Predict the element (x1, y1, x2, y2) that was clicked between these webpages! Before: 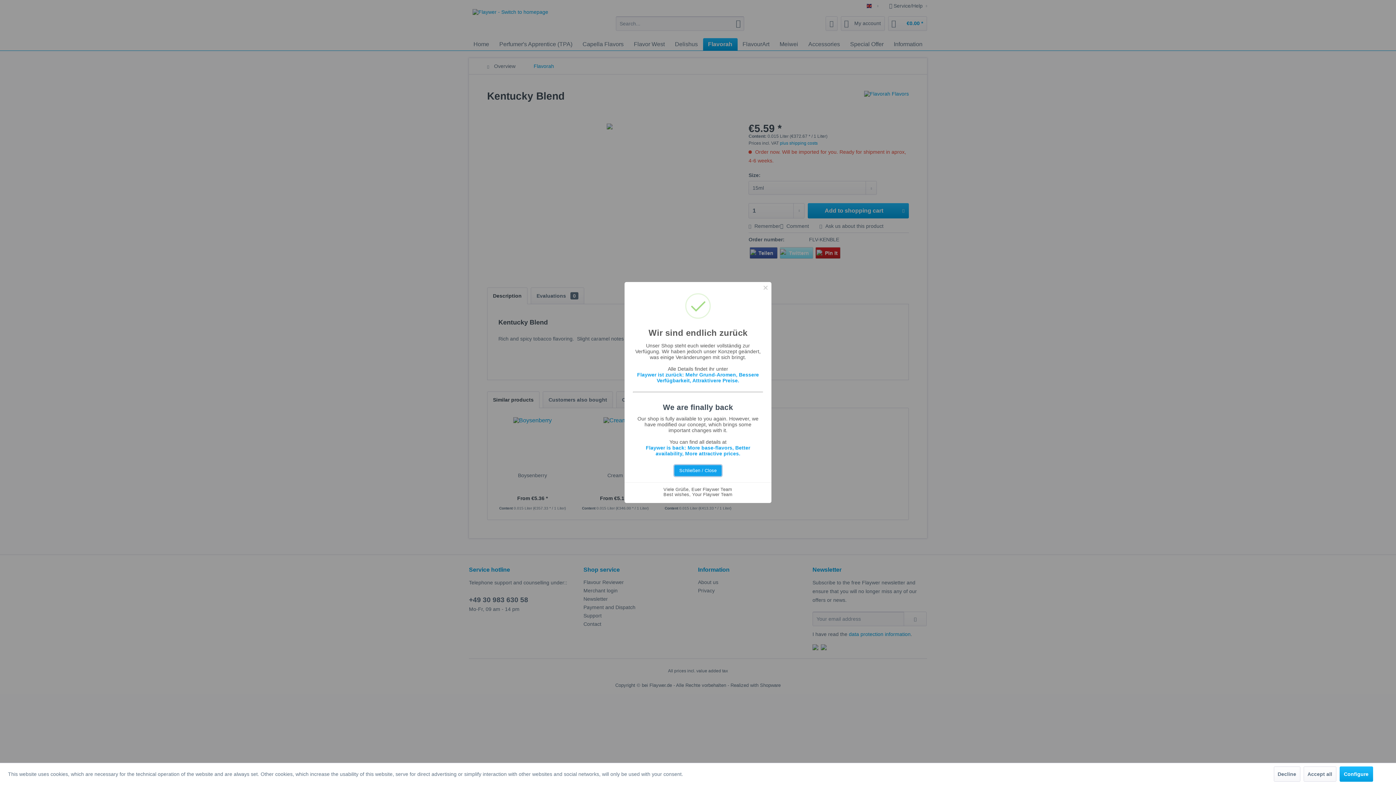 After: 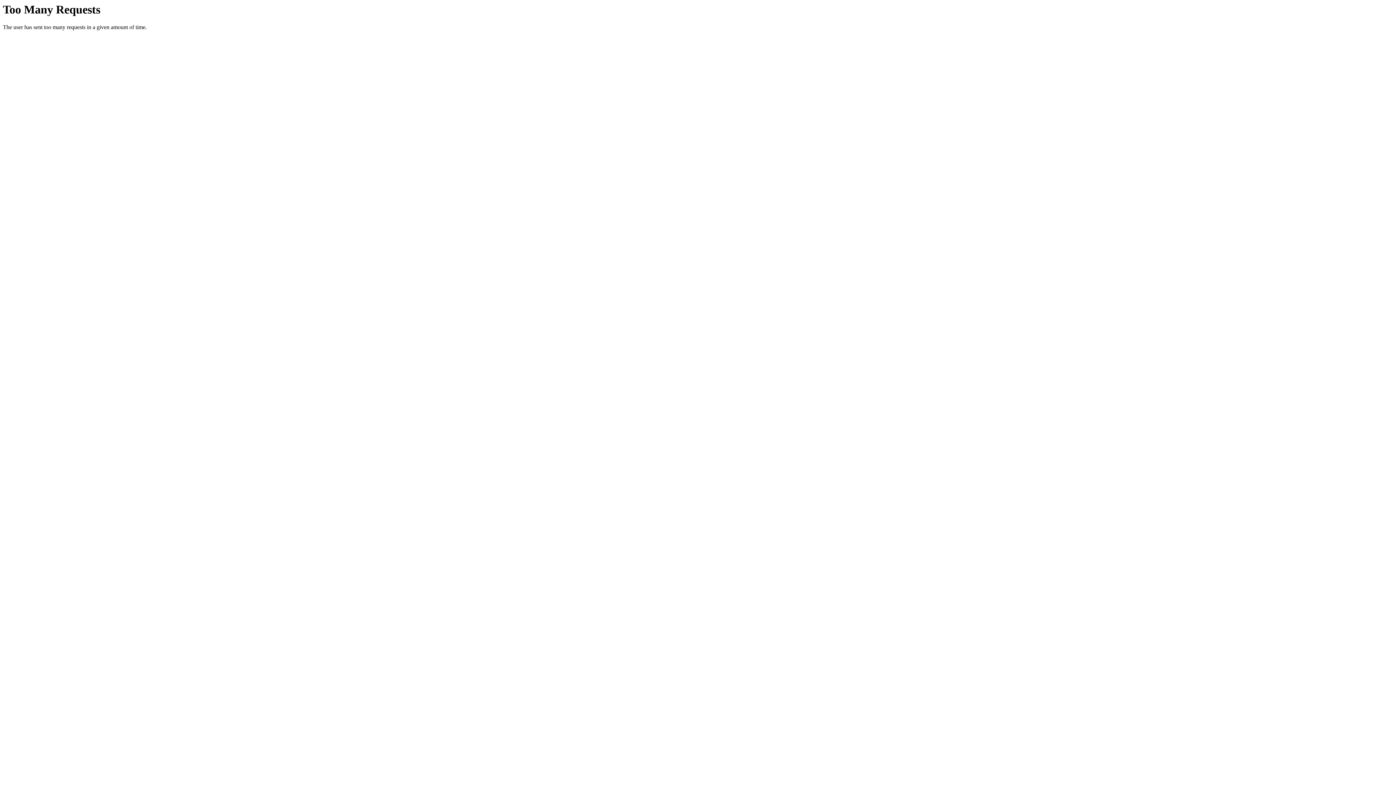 Action: bbox: (637, 372, 759, 383) label: Flaywer ist zurück: Mehr Grund-Aromen, Bessere Verfügbarkeit, Attraktivere Preise.